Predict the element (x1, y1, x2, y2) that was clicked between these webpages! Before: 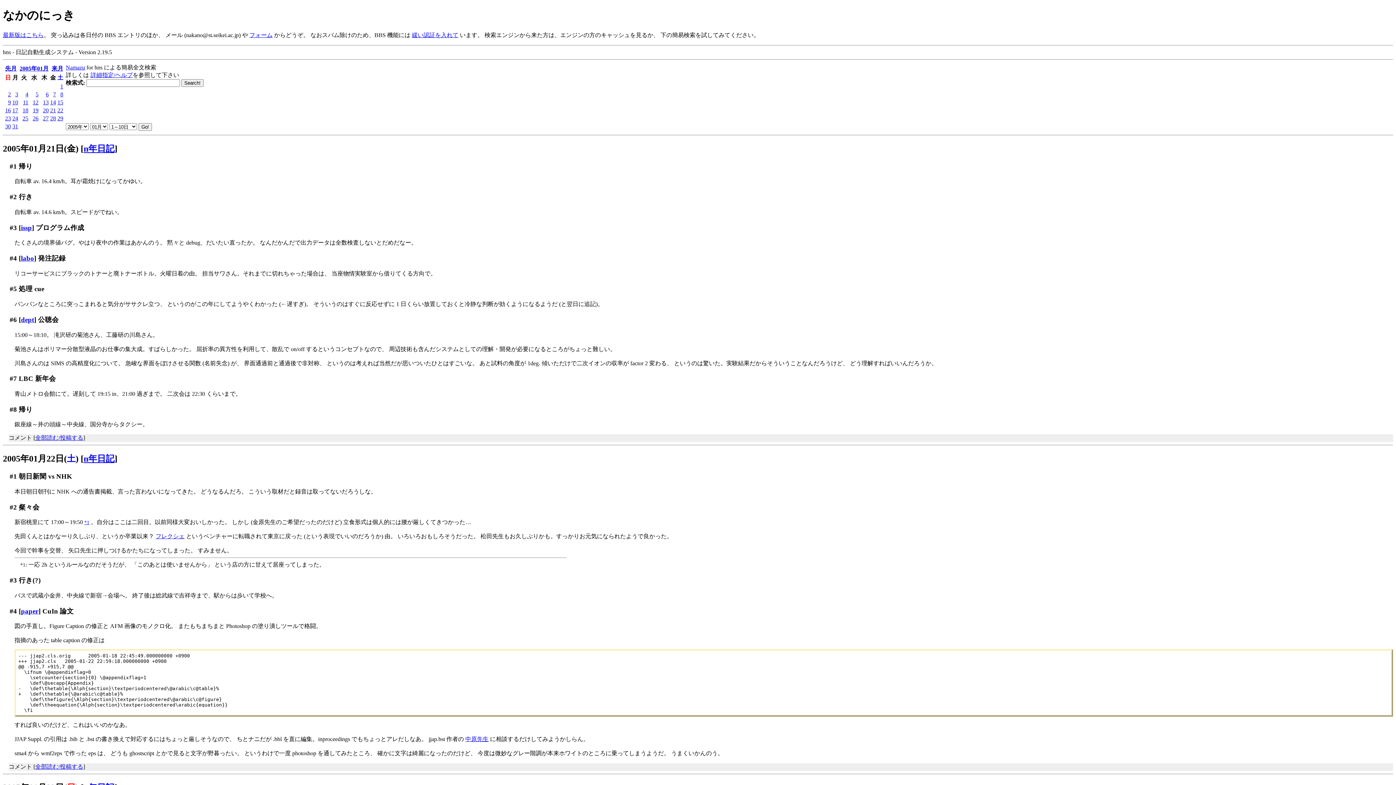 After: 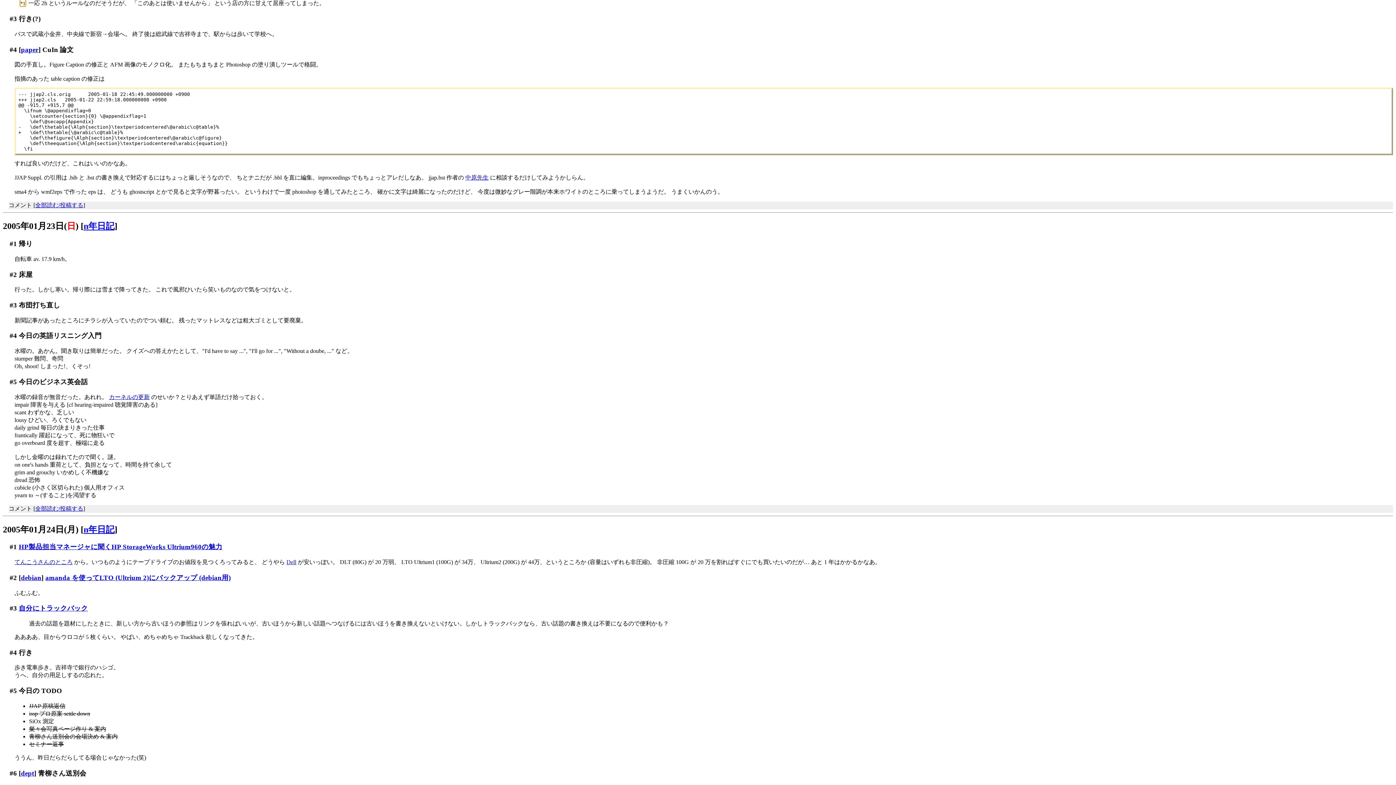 Action: bbox: (20, 561, 25, 568) label: *1